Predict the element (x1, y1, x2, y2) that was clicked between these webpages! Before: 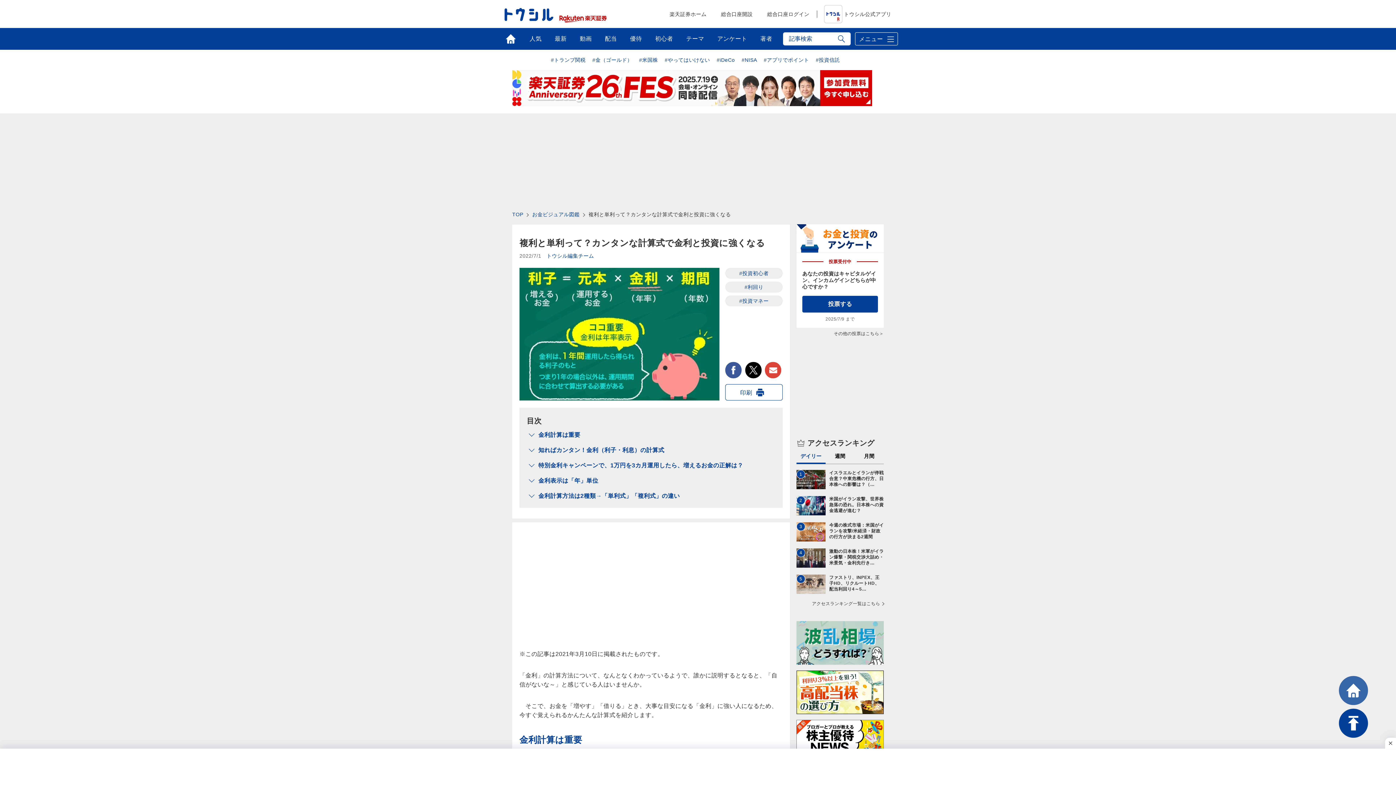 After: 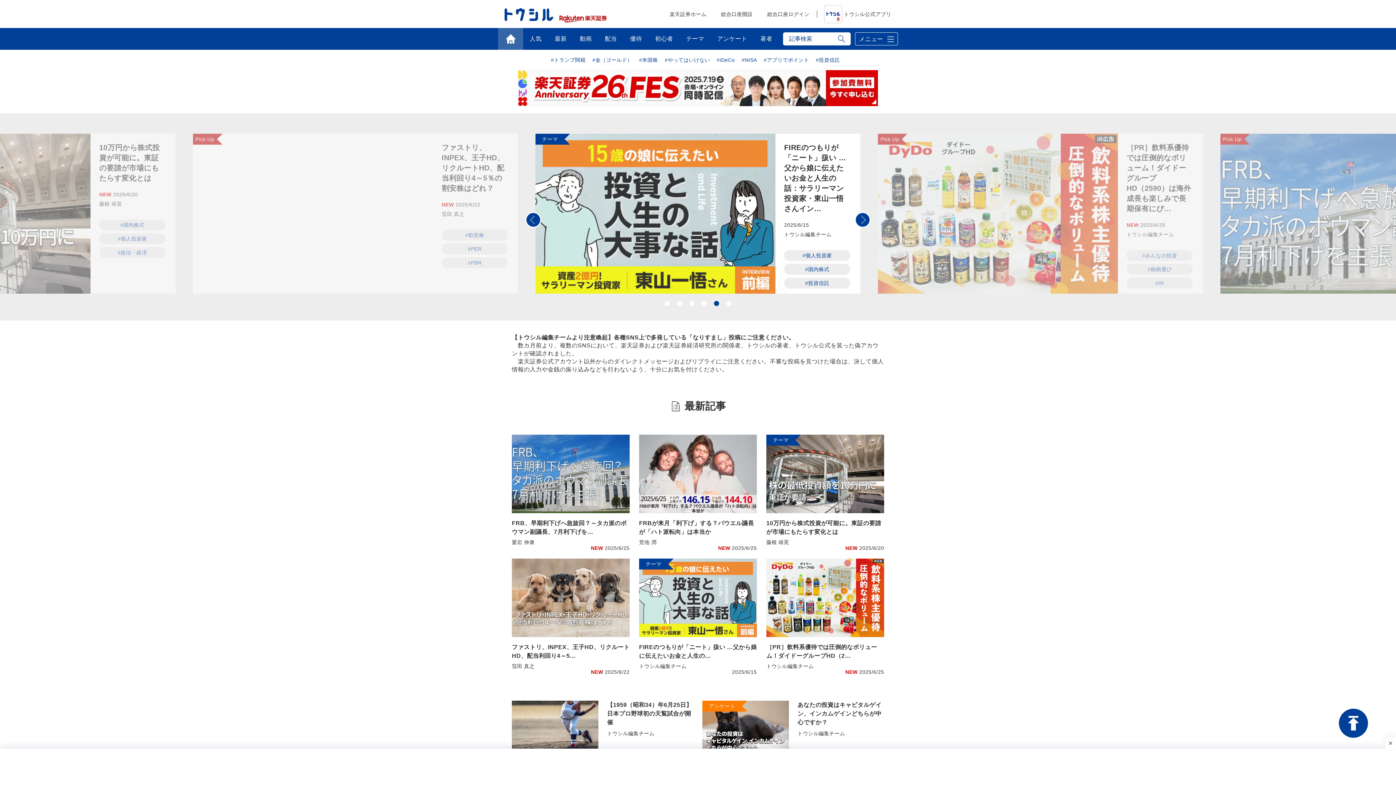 Action: bbox: (512, 211, 523, 217) label: TOP